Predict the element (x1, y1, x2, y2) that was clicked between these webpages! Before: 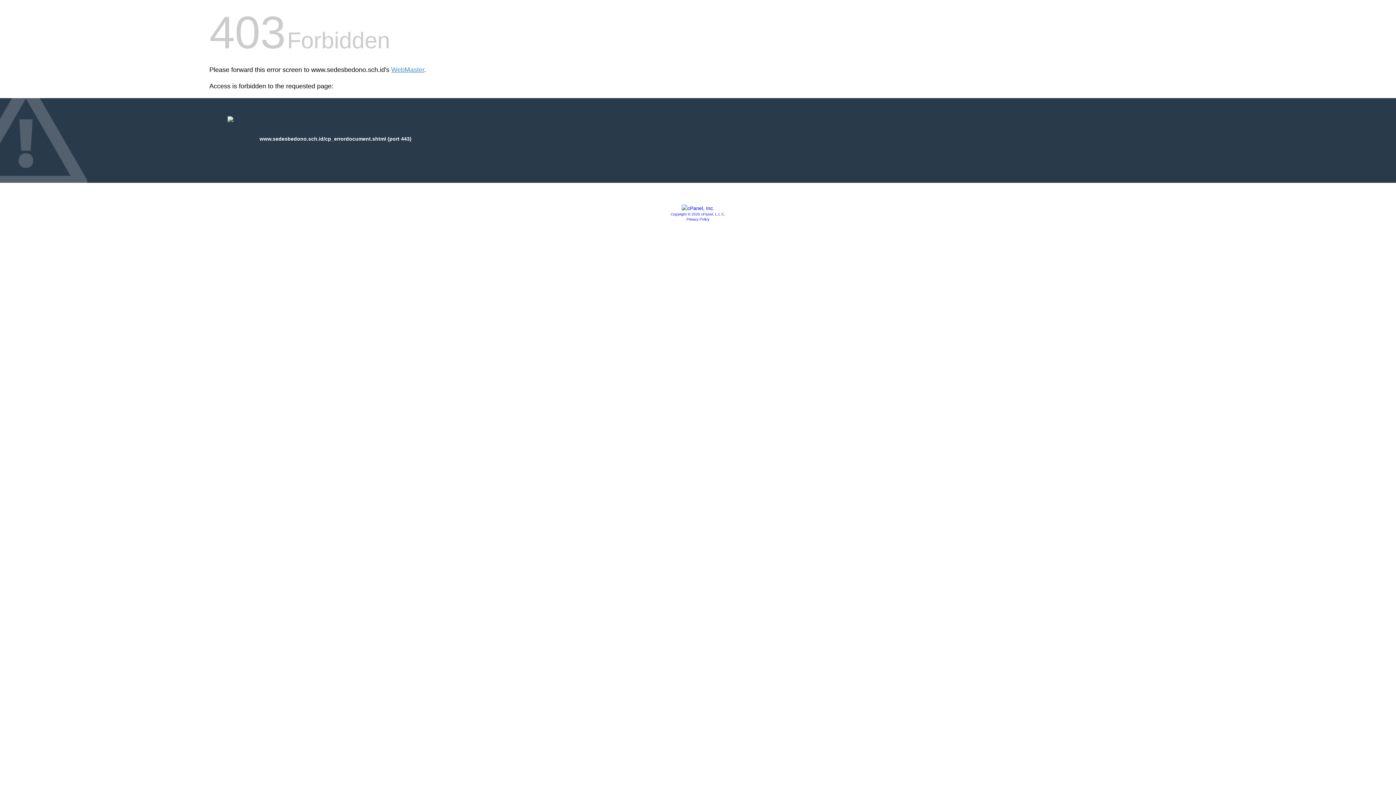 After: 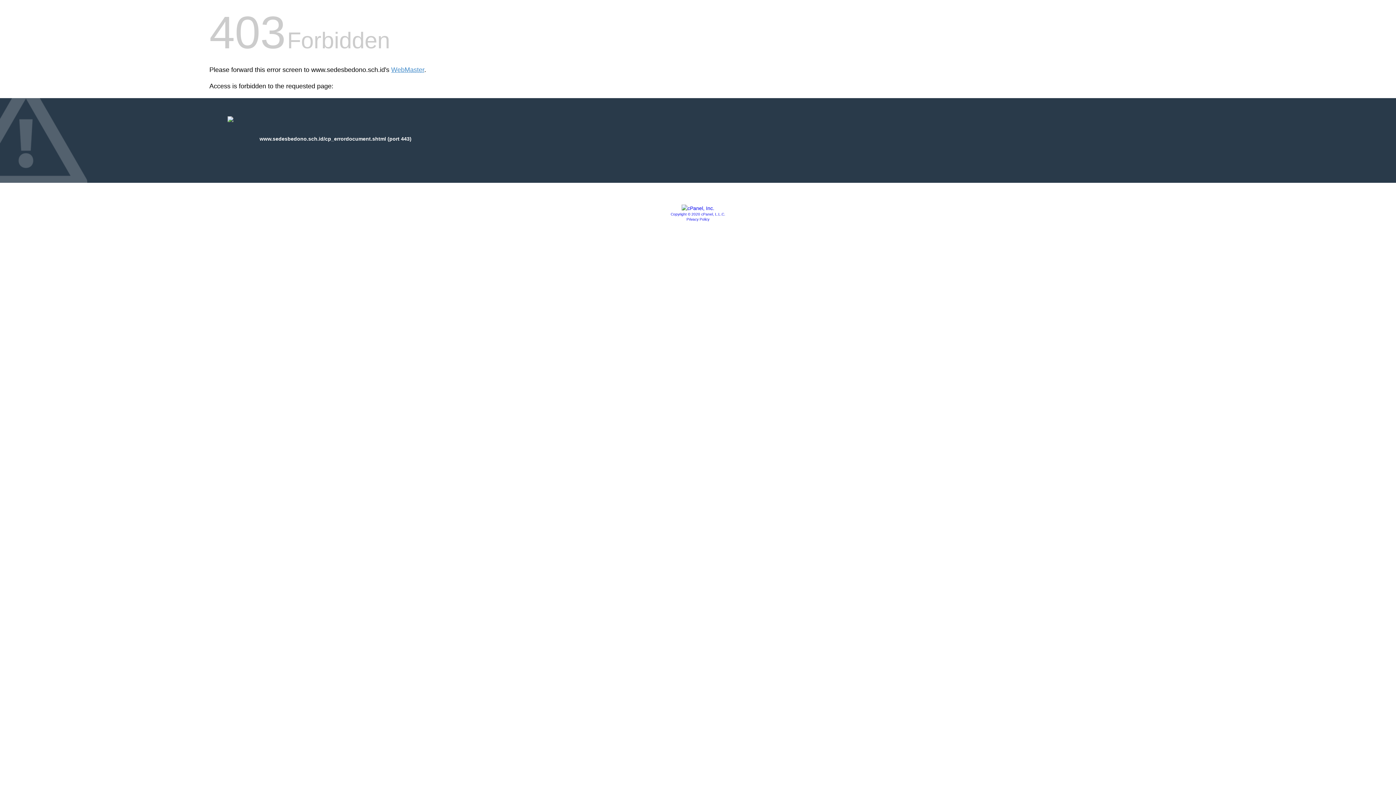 Action: label: Privacy Policy bbox: (686, 217, 709, 221)